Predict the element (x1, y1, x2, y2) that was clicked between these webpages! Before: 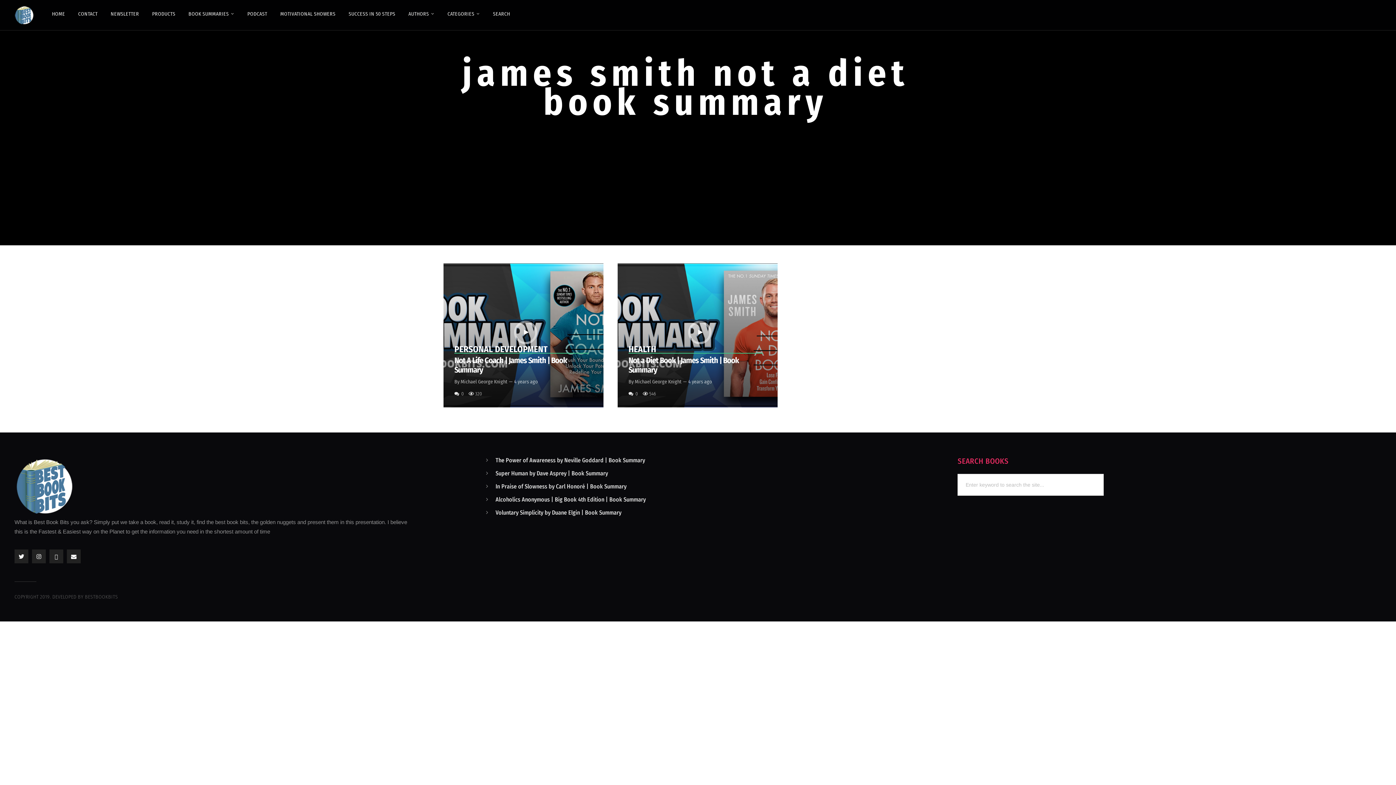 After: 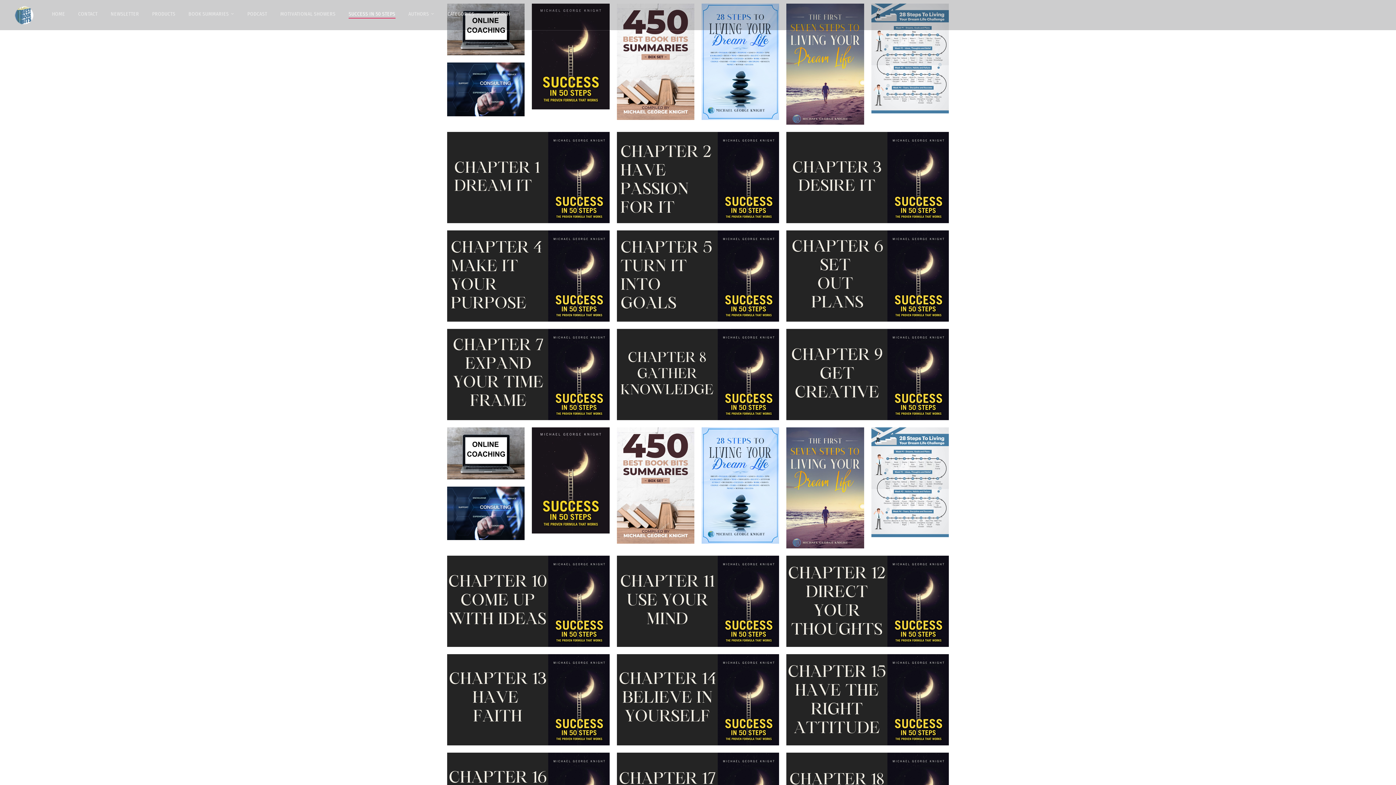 Action: bbox: (342, 0, 402, 28) label: SUCCESS IN 50 STEPS